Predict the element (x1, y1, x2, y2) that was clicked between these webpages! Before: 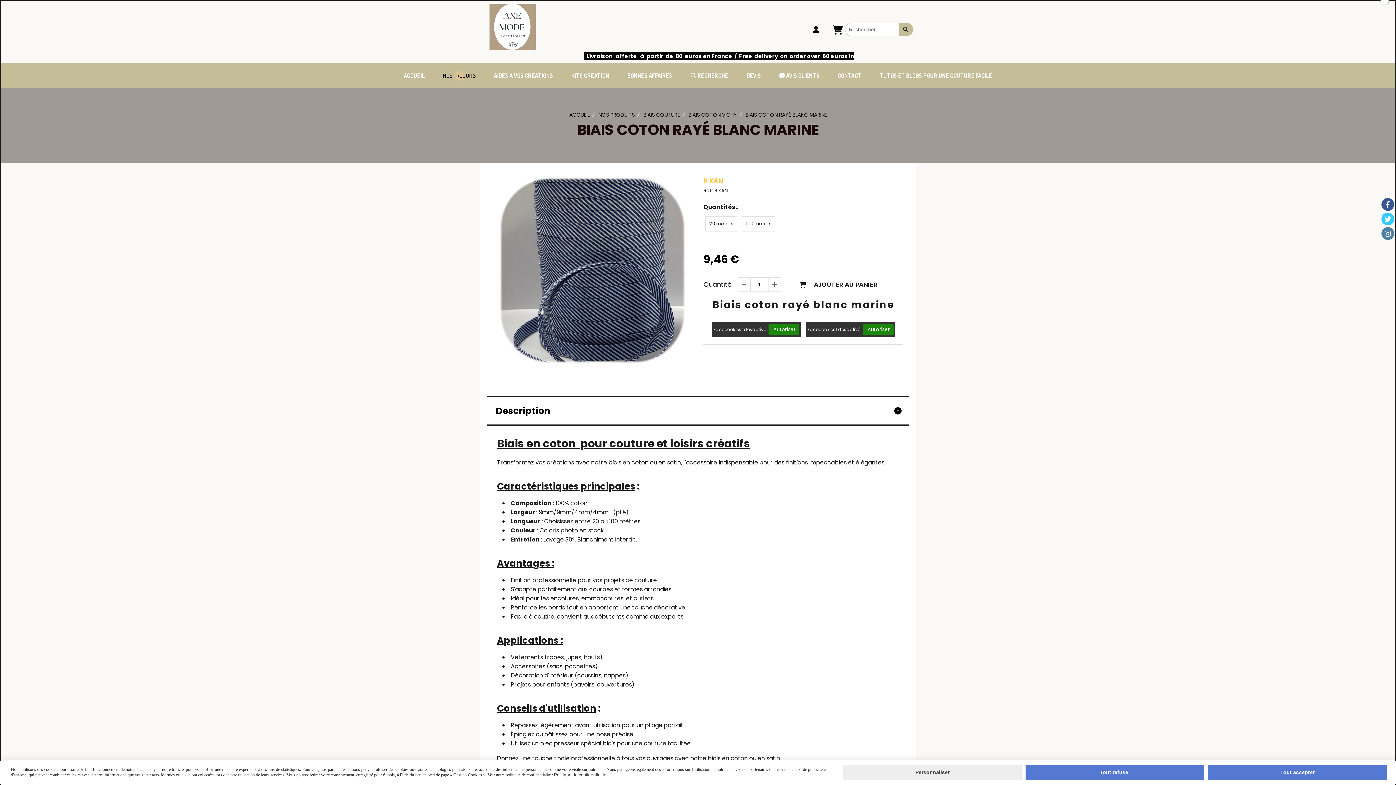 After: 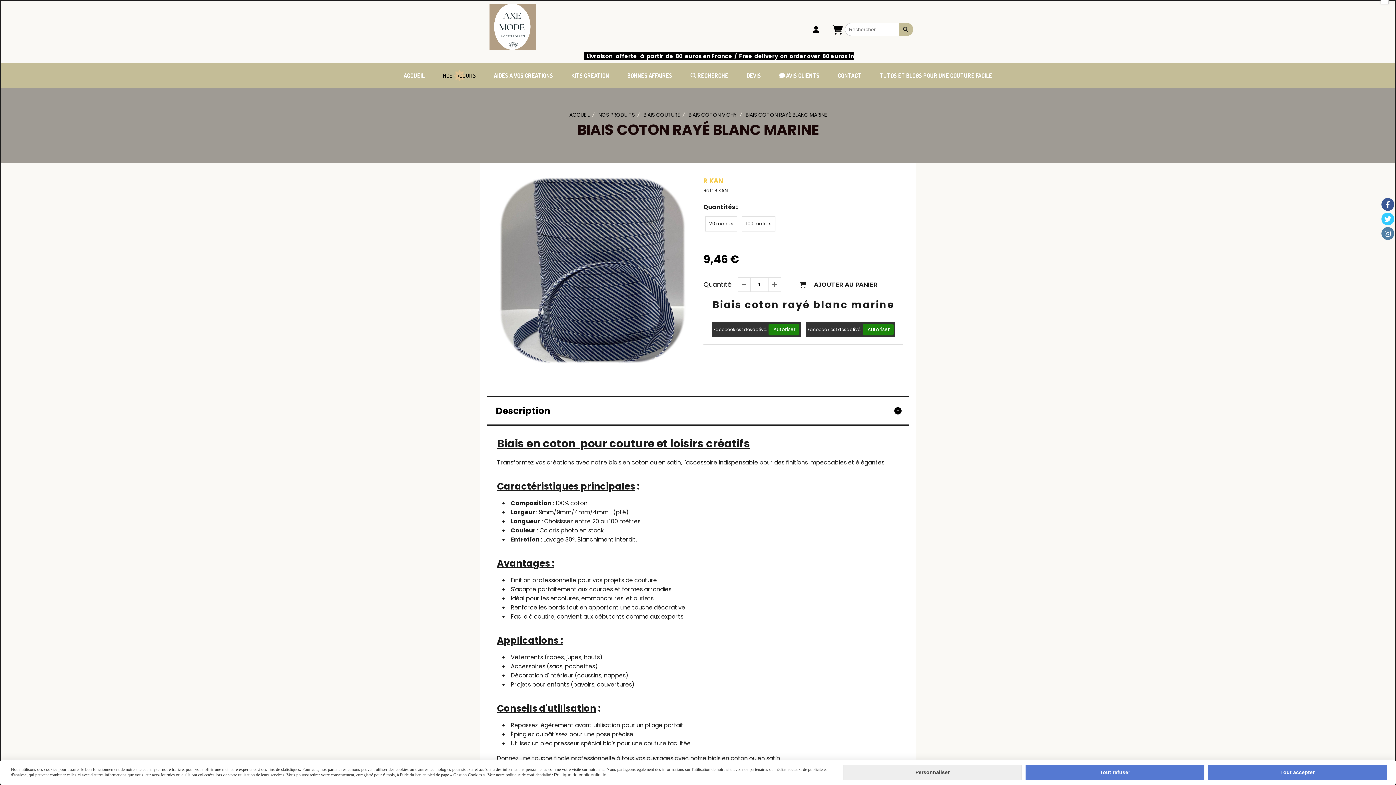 Action: bbox: (553, 772, 606, 777) label:  Politique de confidentialité